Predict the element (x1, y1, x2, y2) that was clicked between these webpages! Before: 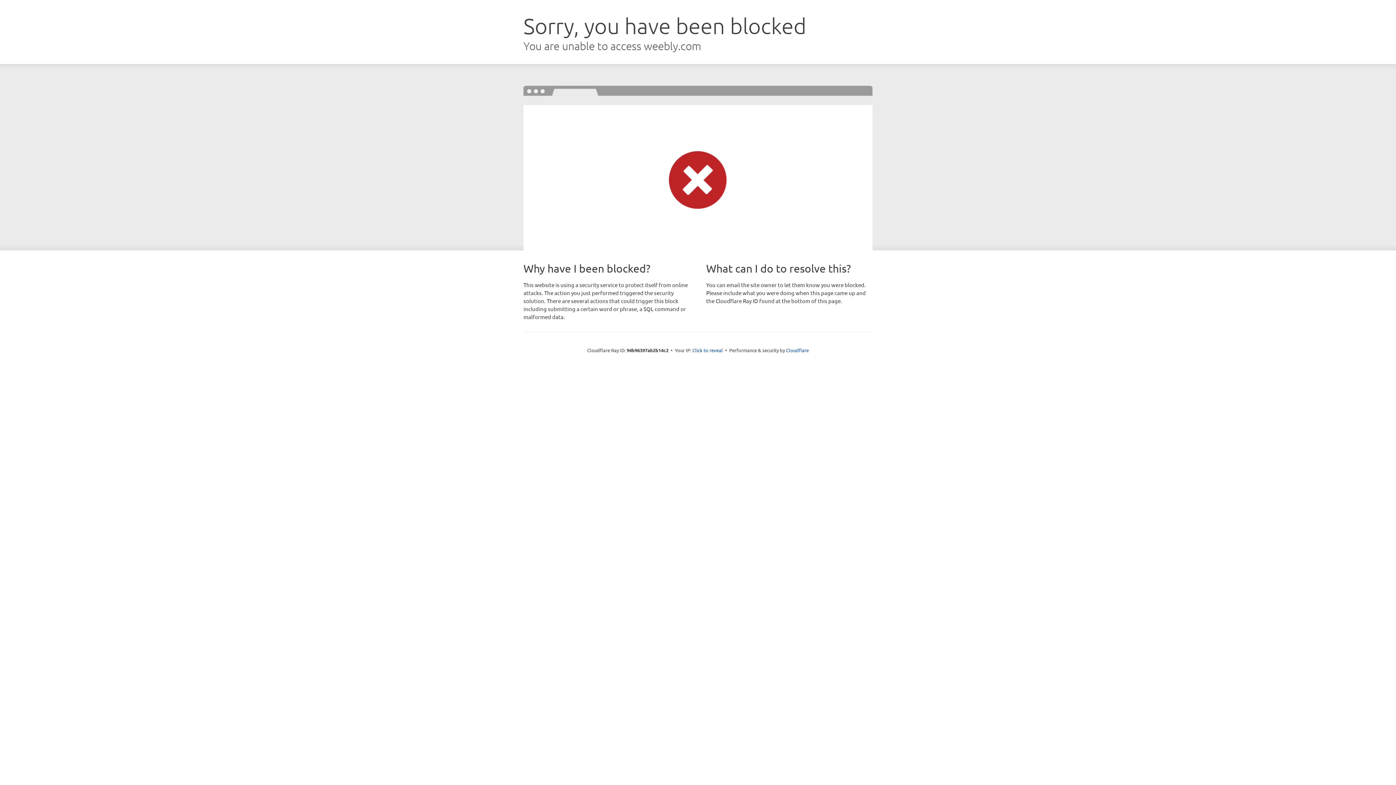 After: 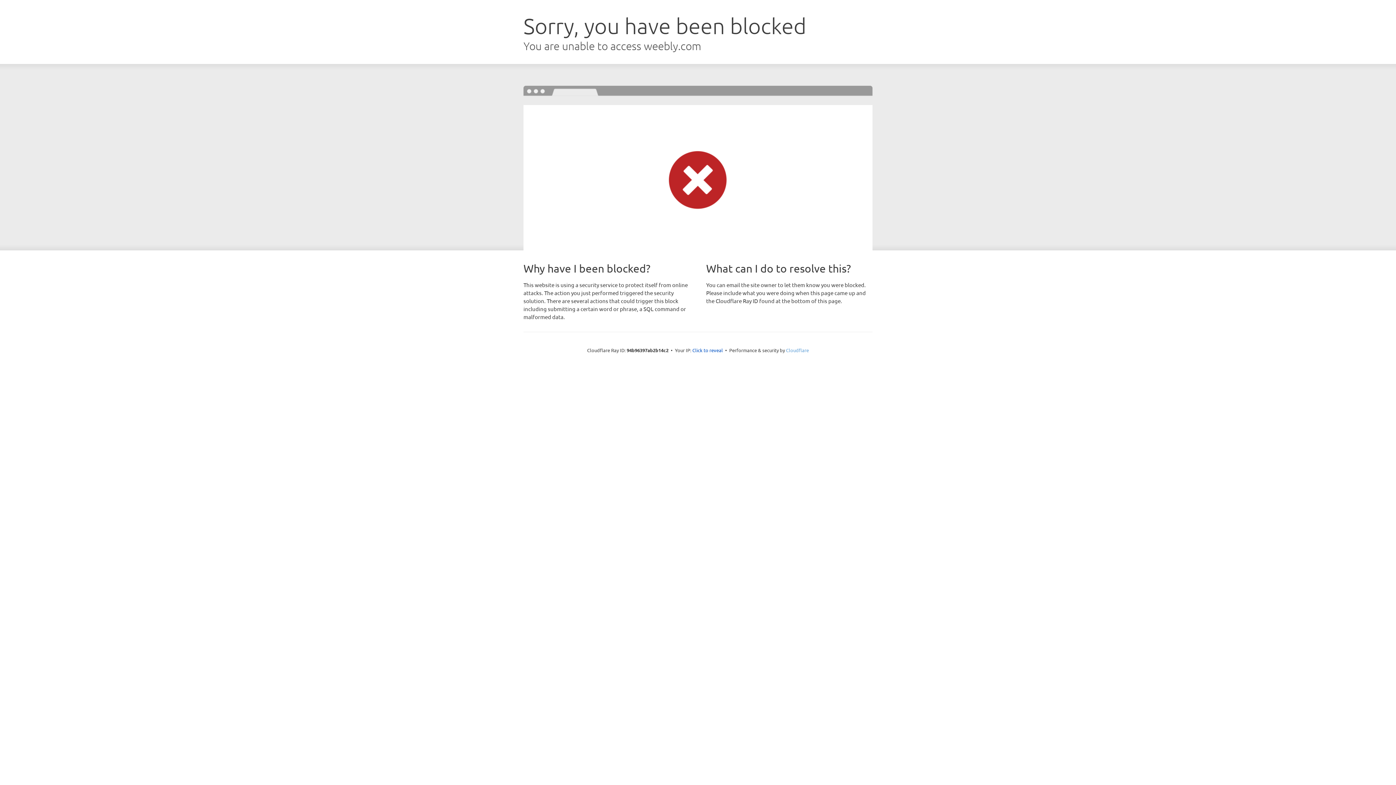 Action: bbox: (786, 347, 809, 353) label: Cloudflare